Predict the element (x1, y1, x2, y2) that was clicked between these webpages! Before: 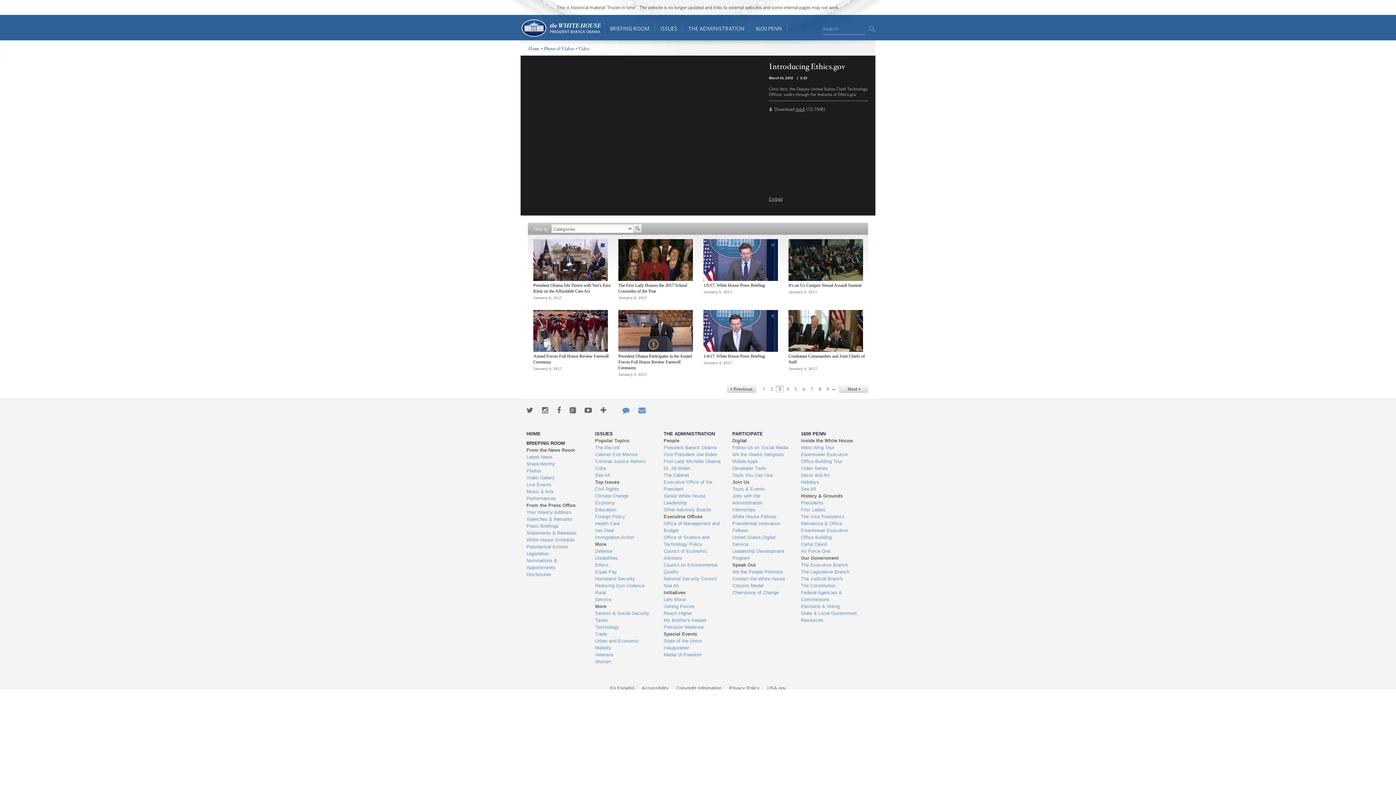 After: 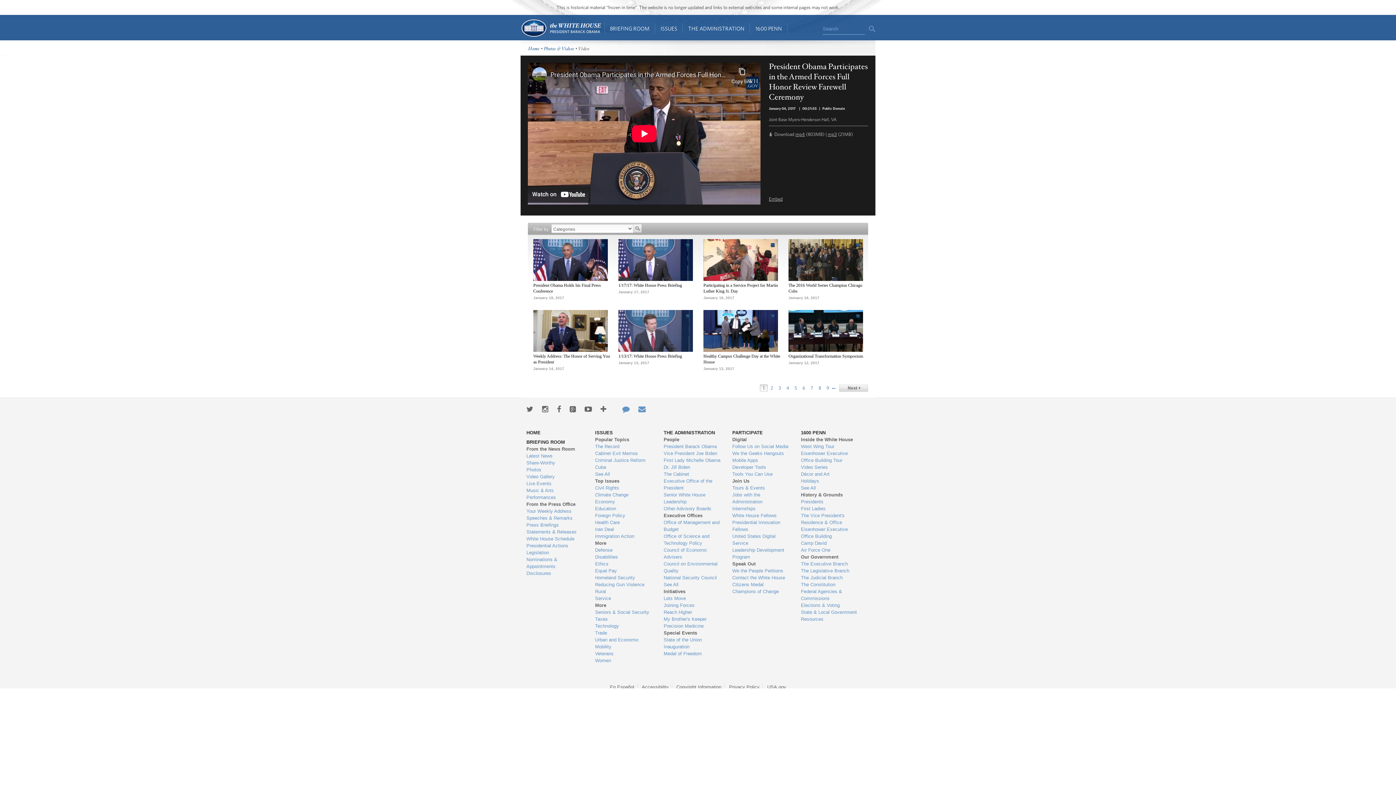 Action: label: President Obama Participates in the Armed Forces Full Honor Review Farewell Ceremony bbox: (618, 353, 692, 370)